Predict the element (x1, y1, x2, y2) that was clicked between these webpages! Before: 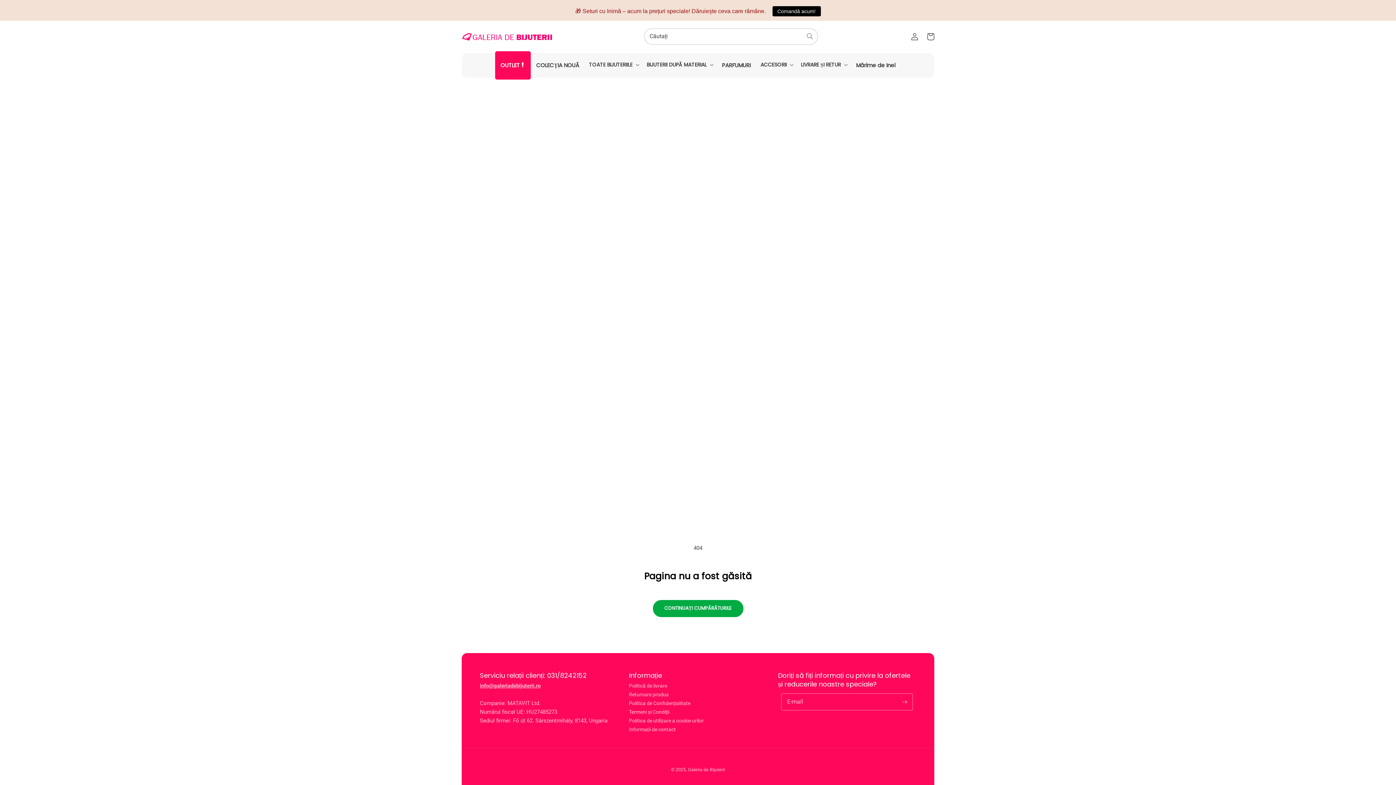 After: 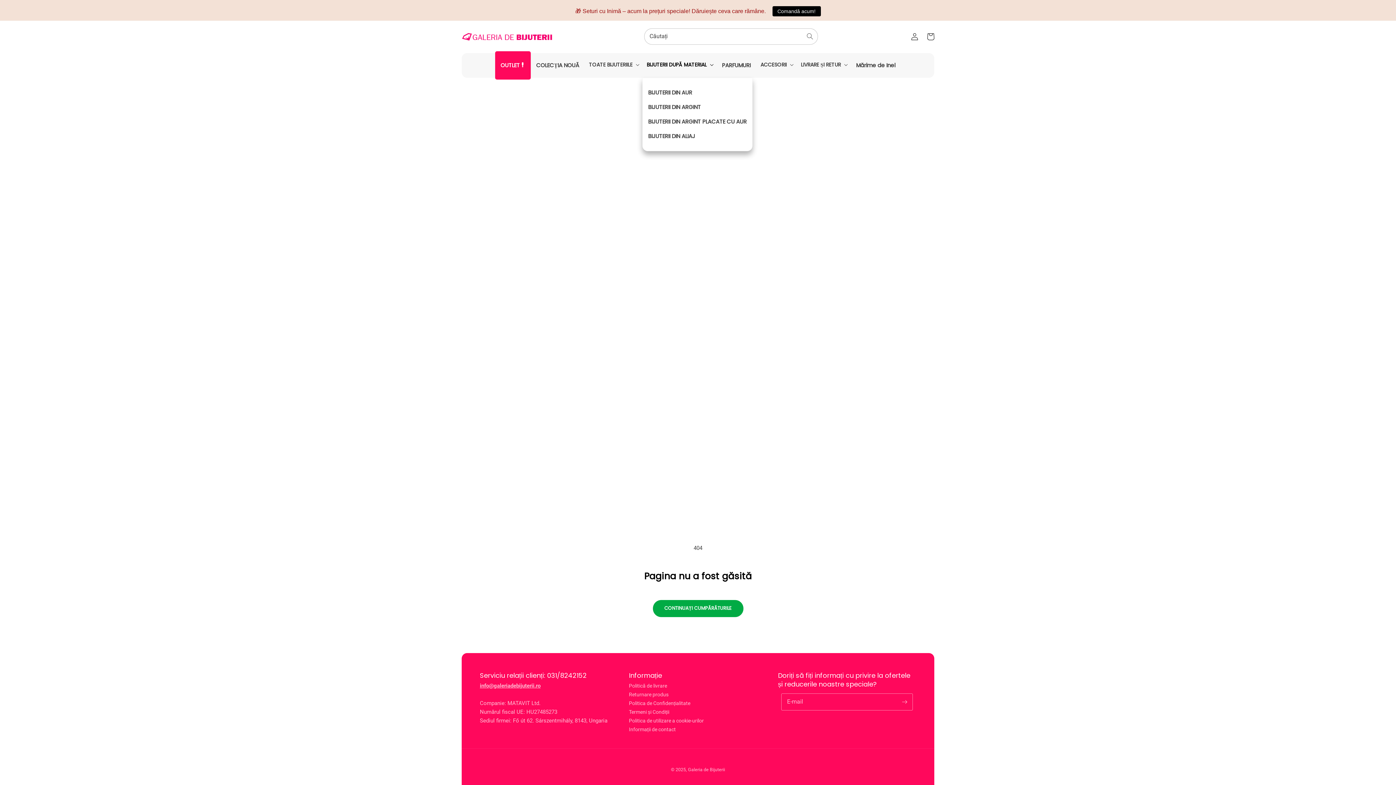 Action: label: BIJUTERII DUPĂ MATERIAL bbox: (642, 52, 716, 76)